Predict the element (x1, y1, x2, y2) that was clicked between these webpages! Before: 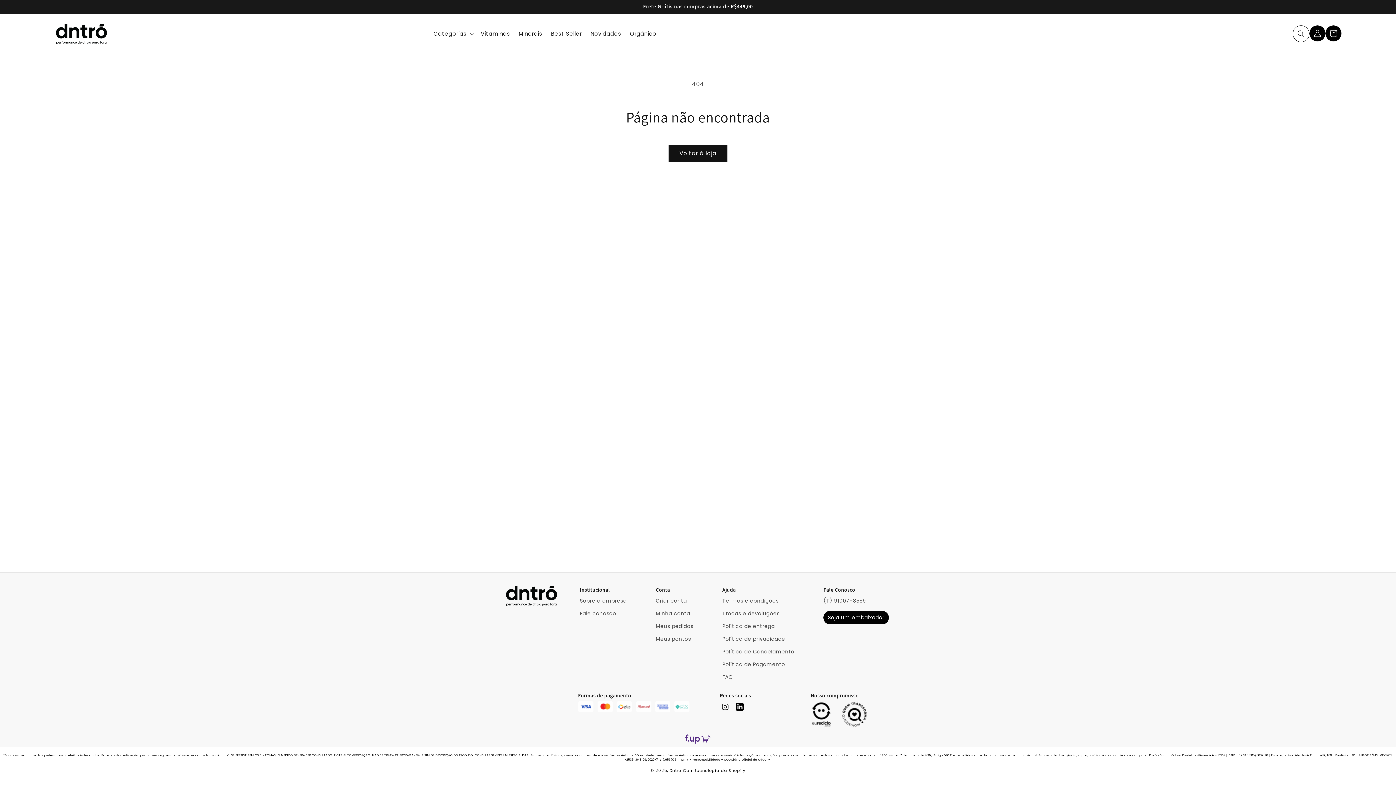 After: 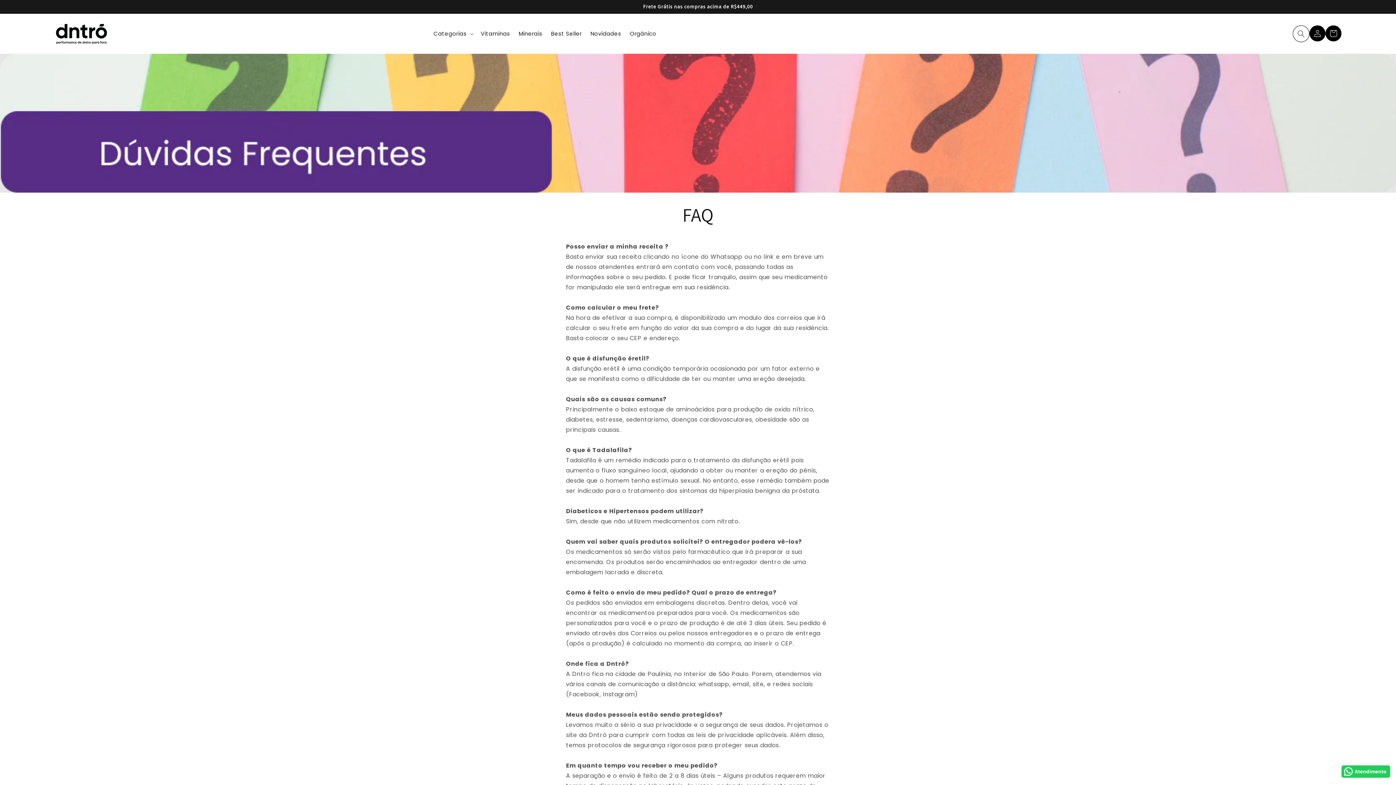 Action: label: FAQ bbox: (722, 671, 733, 684)